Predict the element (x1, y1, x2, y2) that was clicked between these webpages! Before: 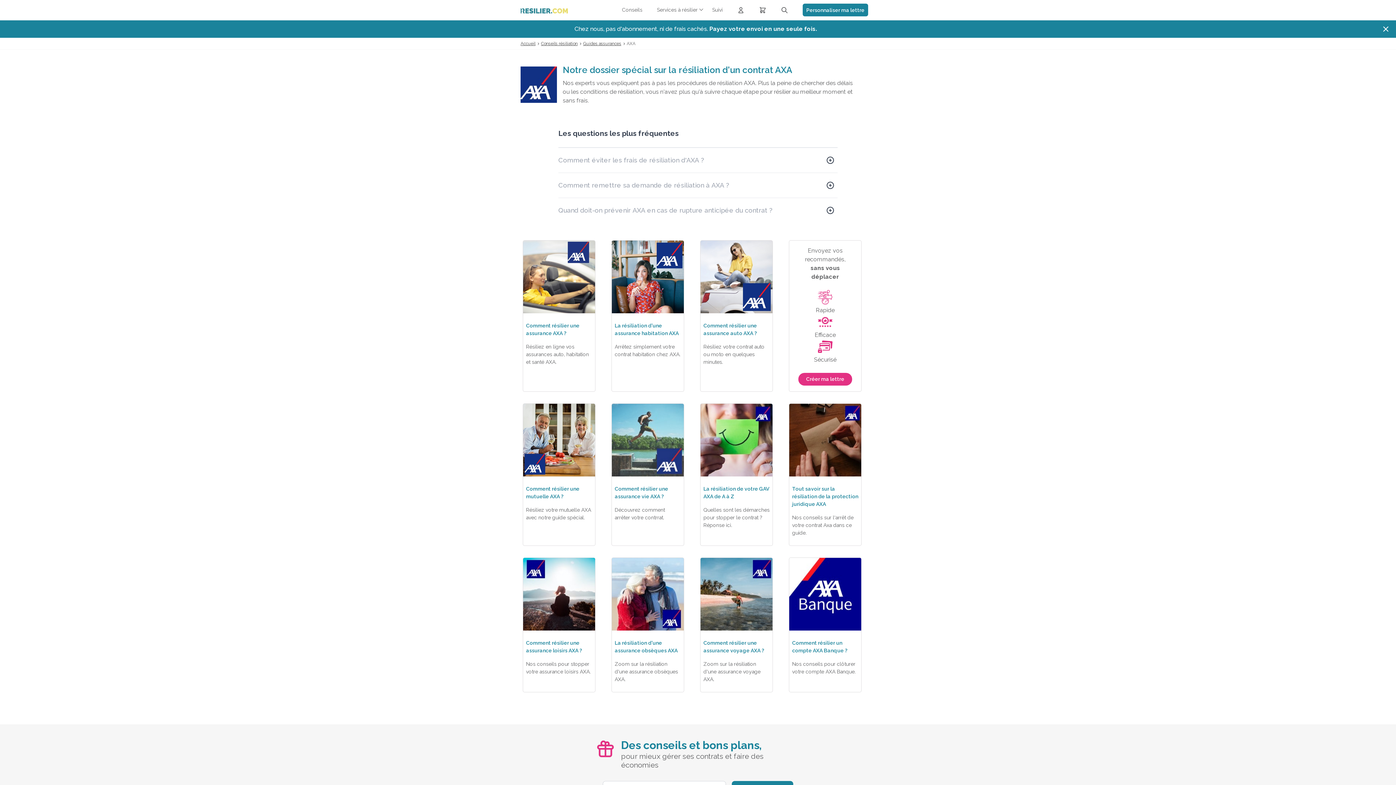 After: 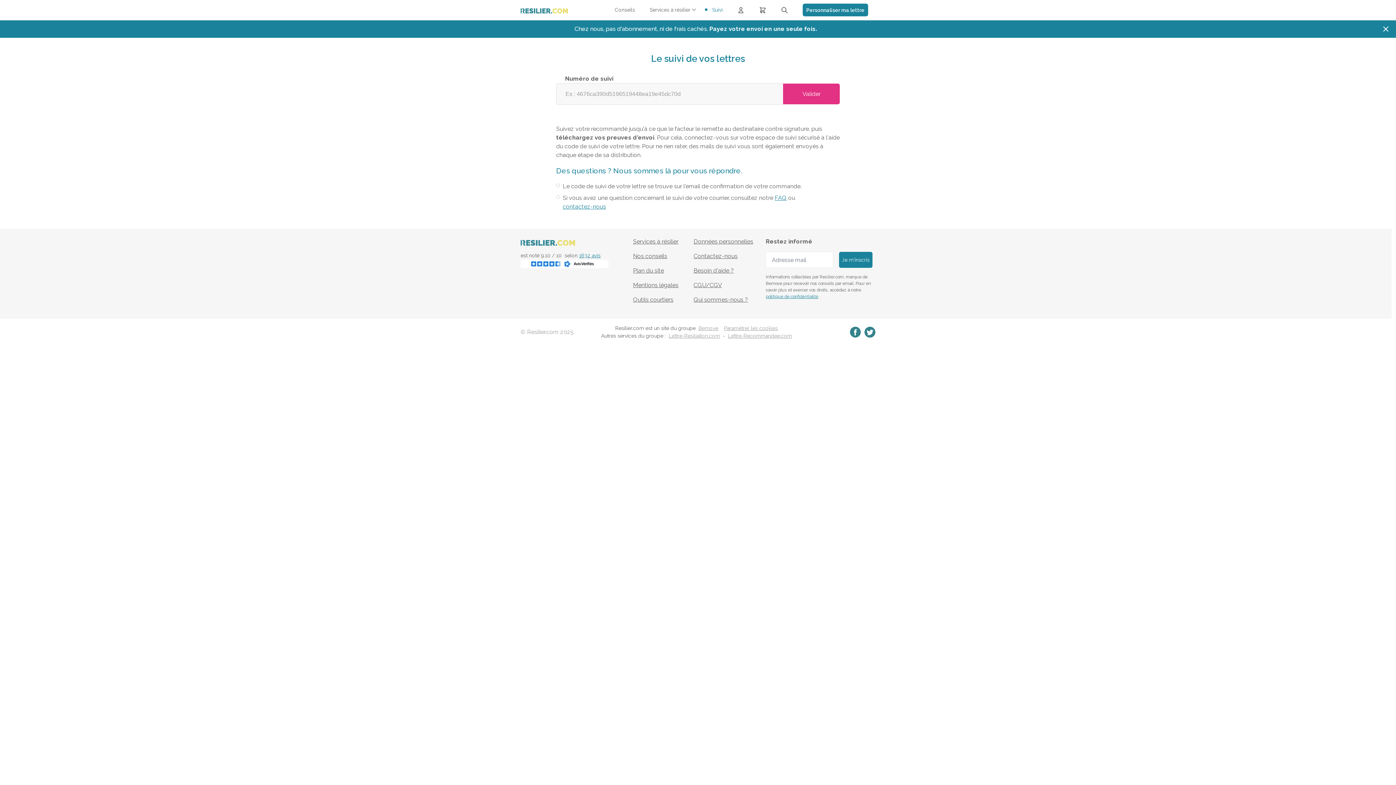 Action: label: Suivi bbox: (712, 0, 722, 20)